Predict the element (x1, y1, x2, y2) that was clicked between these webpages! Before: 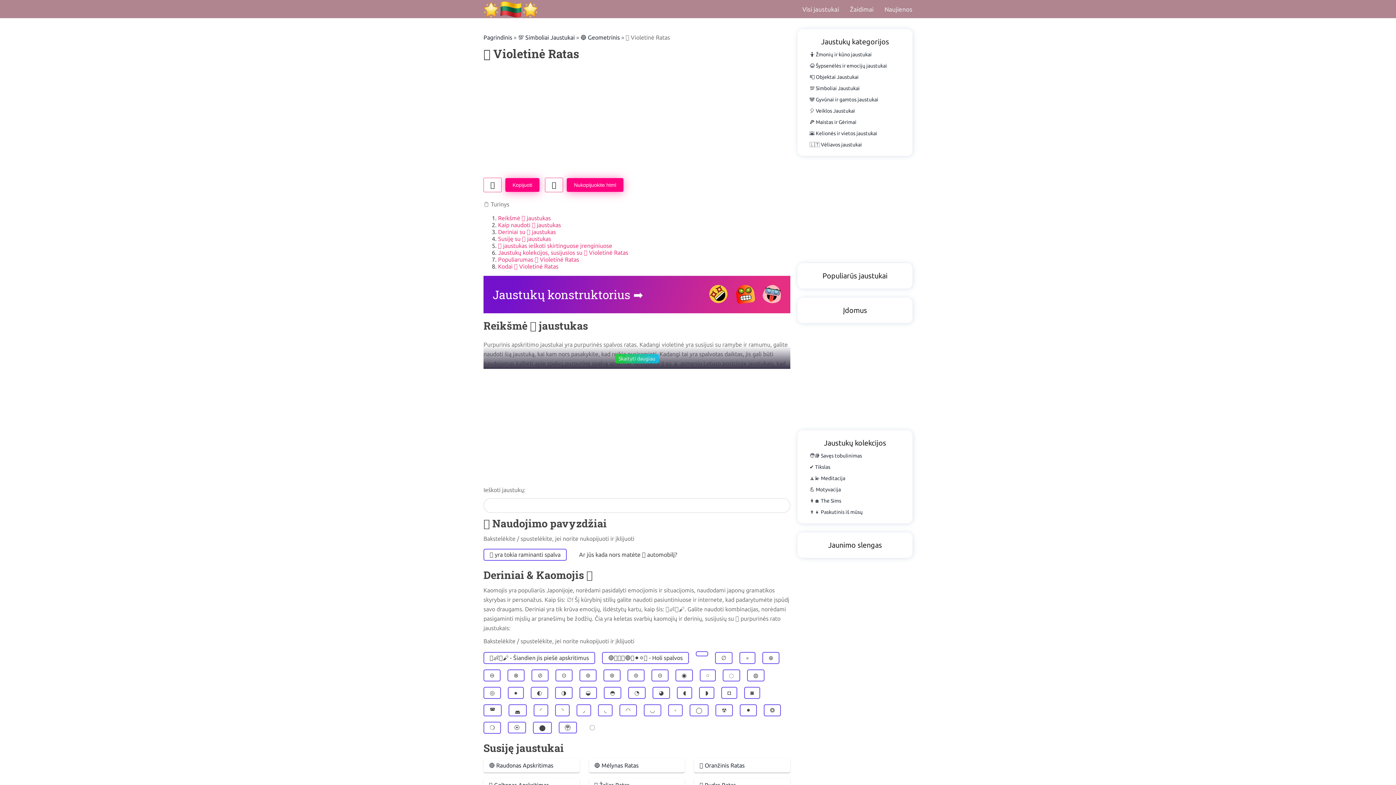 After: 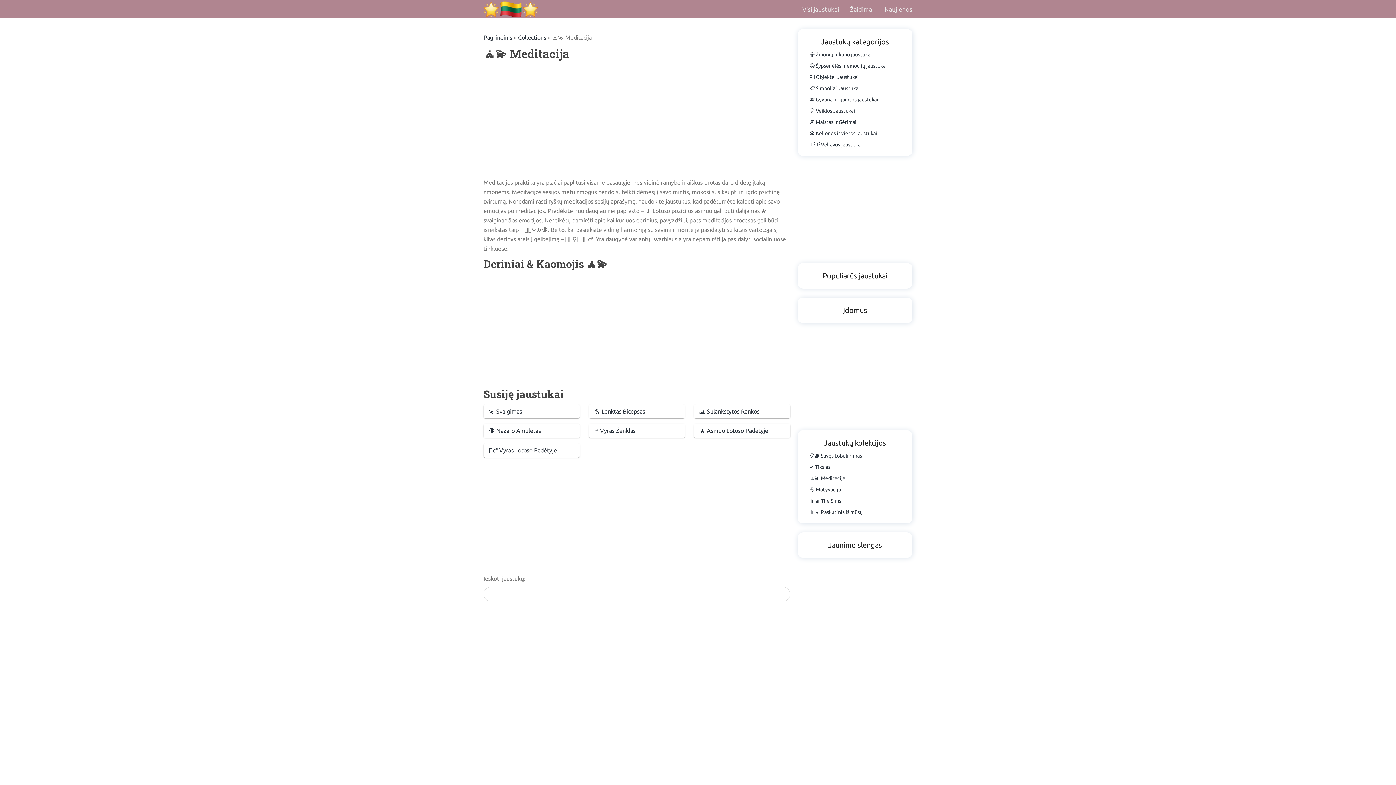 Action: label: 🧘💫 Meditacija bbox: (809, 475, 845, 481)